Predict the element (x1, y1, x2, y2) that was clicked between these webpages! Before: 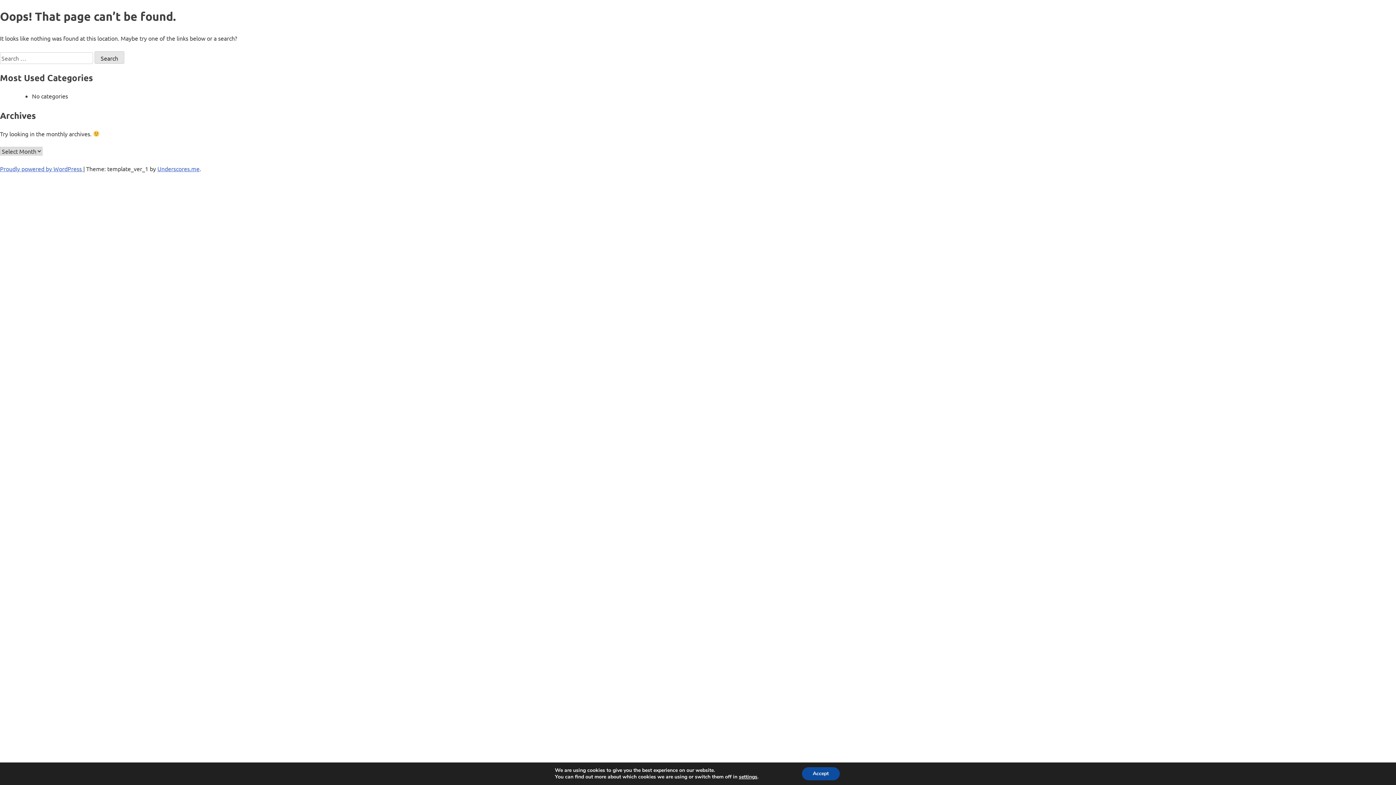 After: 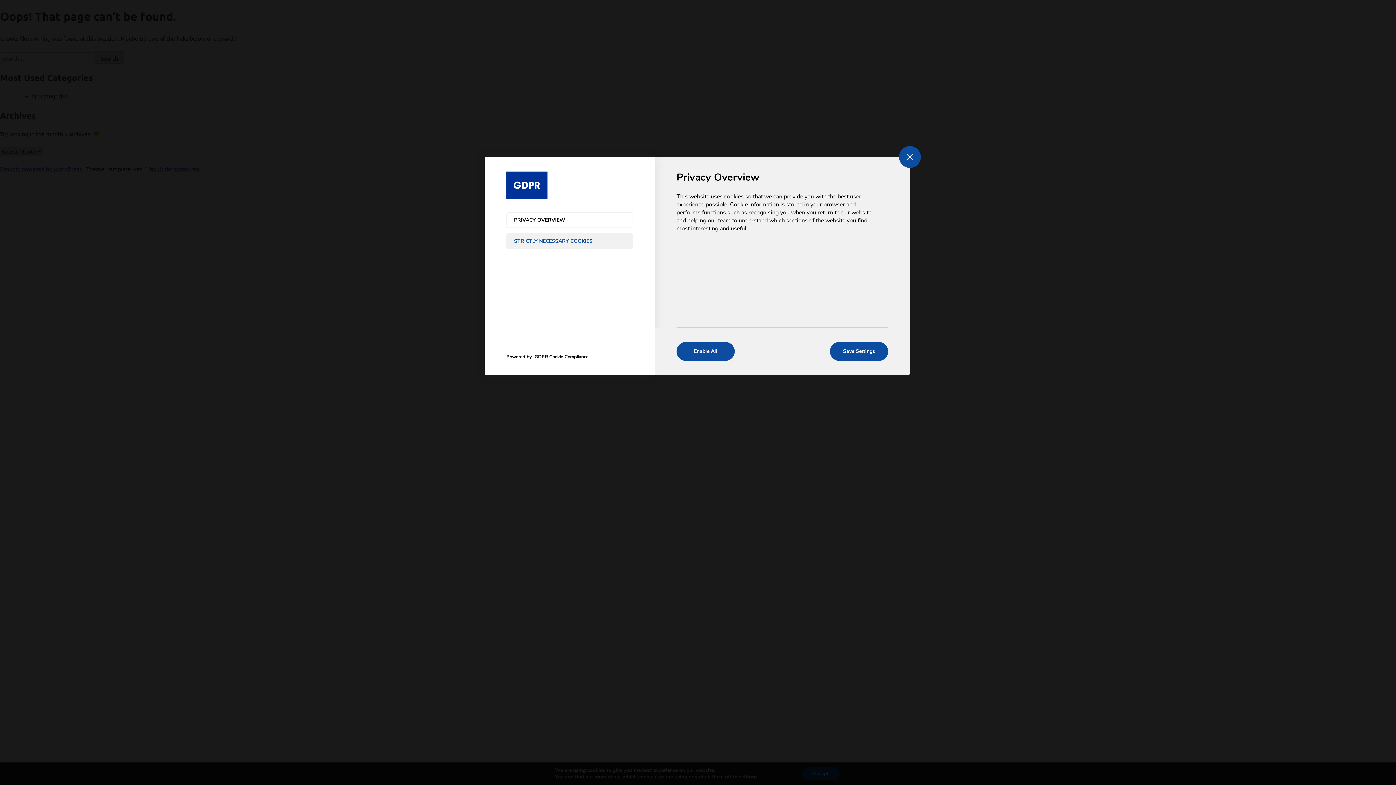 Action: bbox: (739, 774, 757, 780) label: settings